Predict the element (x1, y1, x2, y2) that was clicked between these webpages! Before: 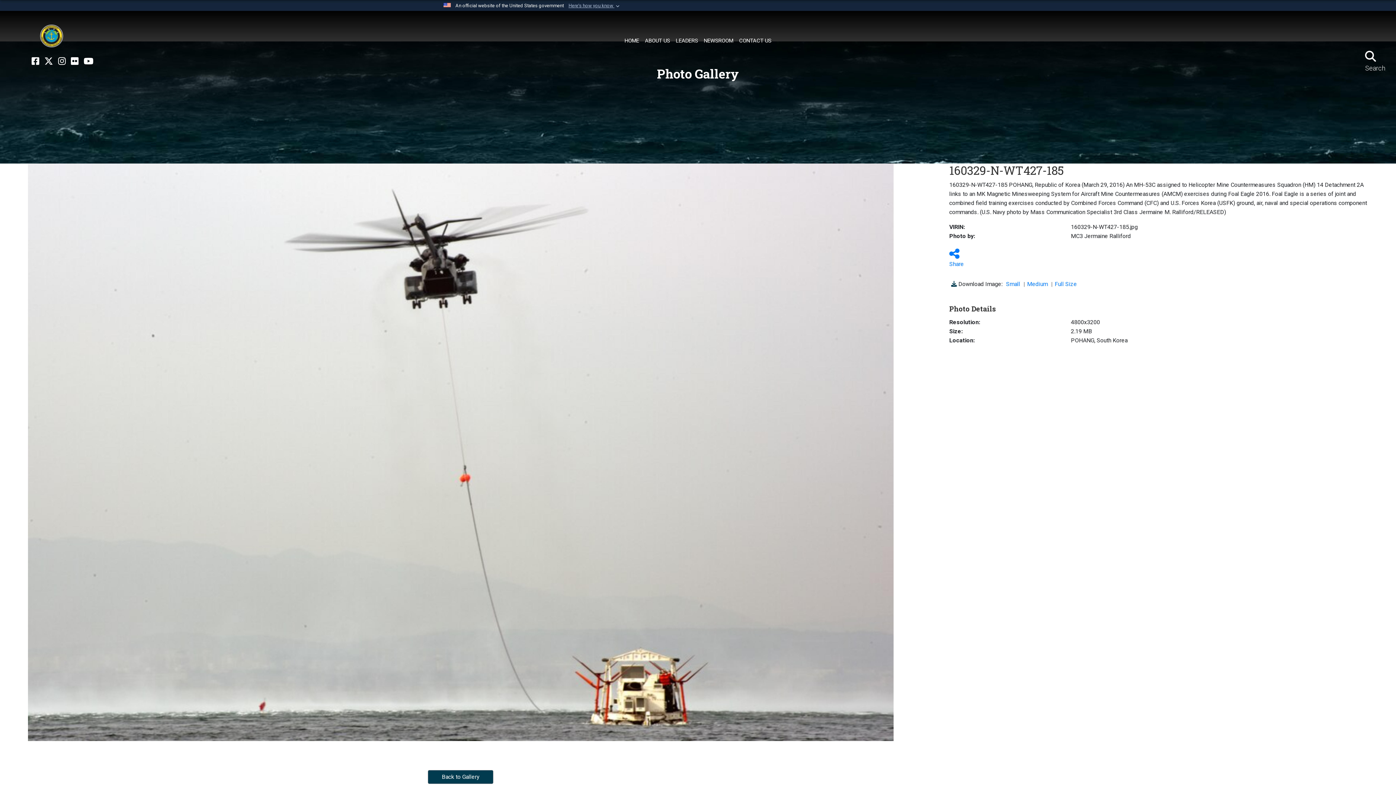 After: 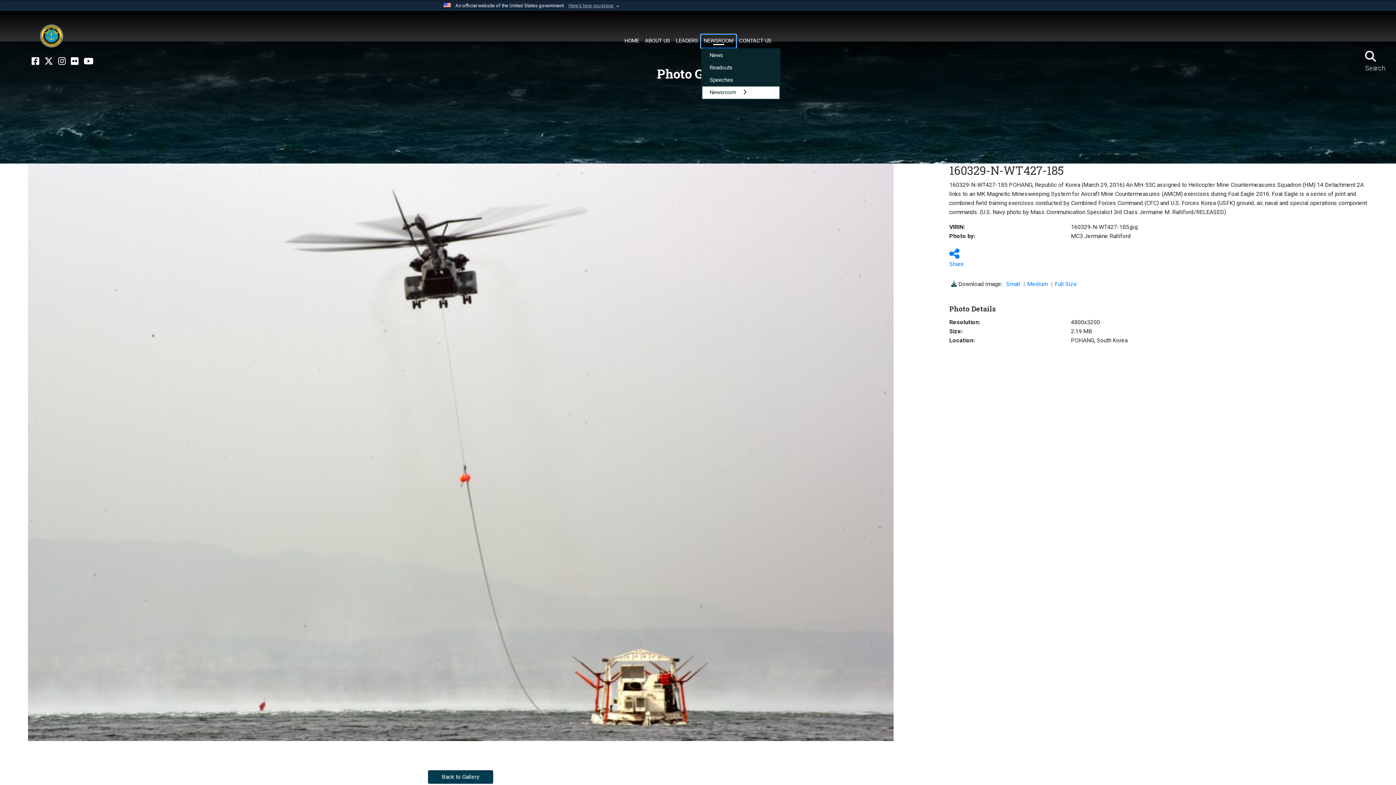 Action: label: NEWSROOM bbox: (701, 34, 736, 47)